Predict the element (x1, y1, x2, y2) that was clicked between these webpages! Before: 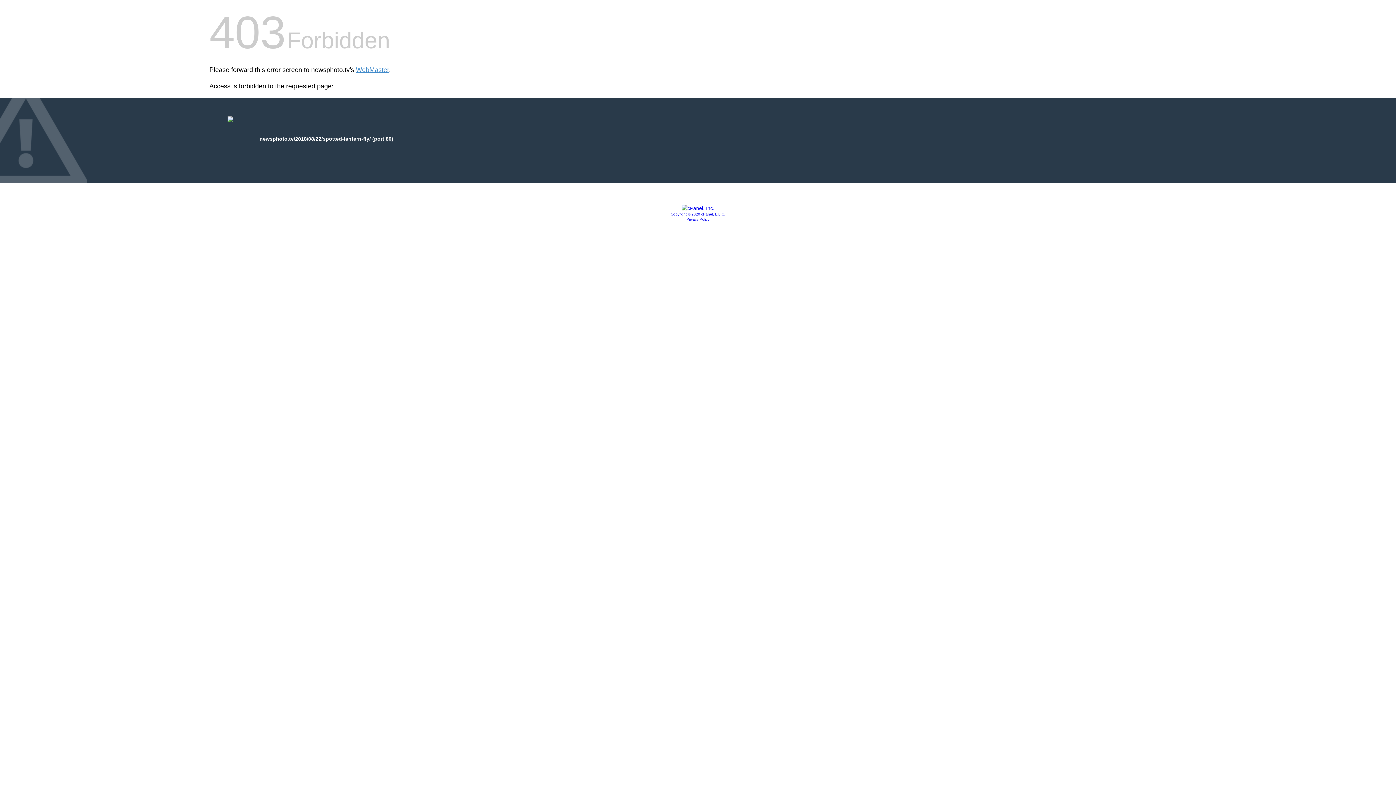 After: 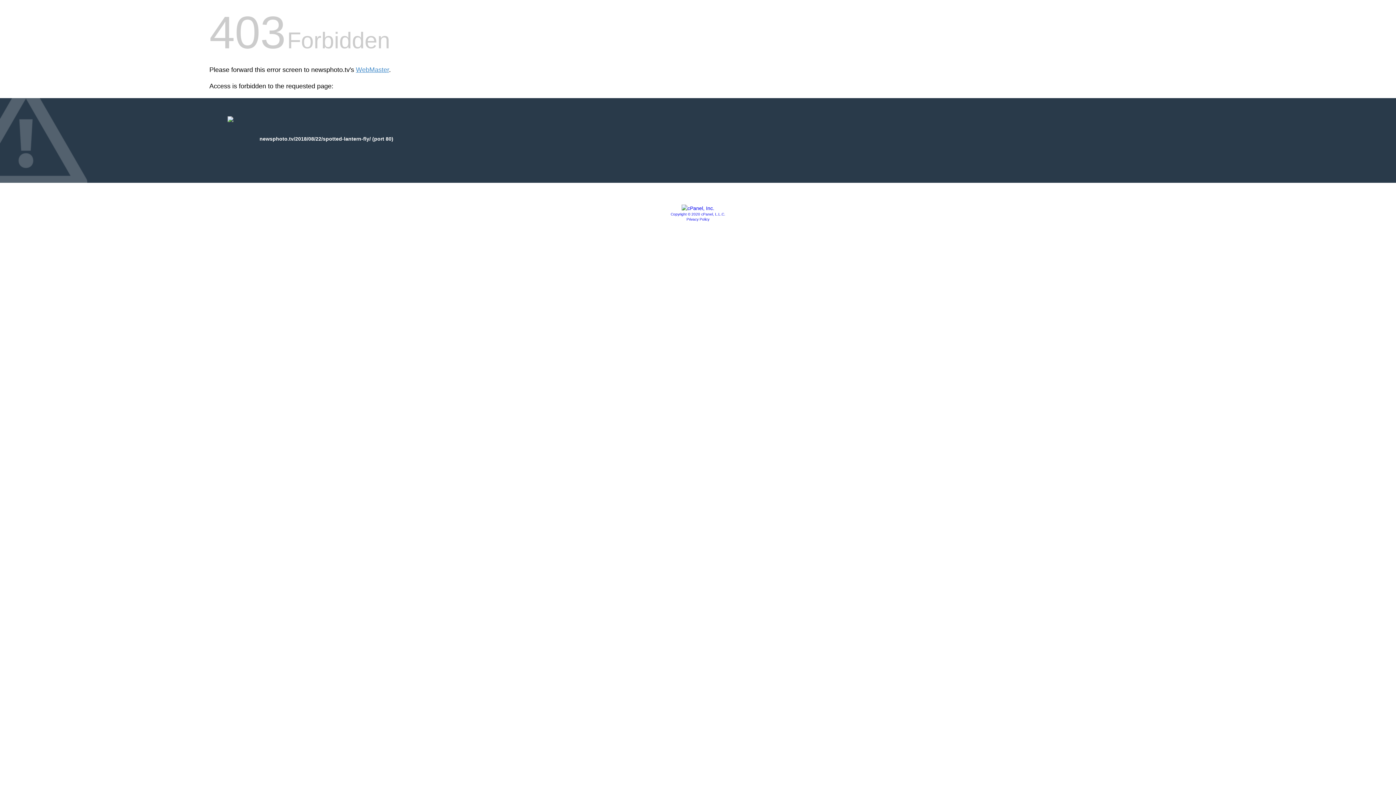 Action: bbox: (686, 217, 709, 221) label: Privacy Policy